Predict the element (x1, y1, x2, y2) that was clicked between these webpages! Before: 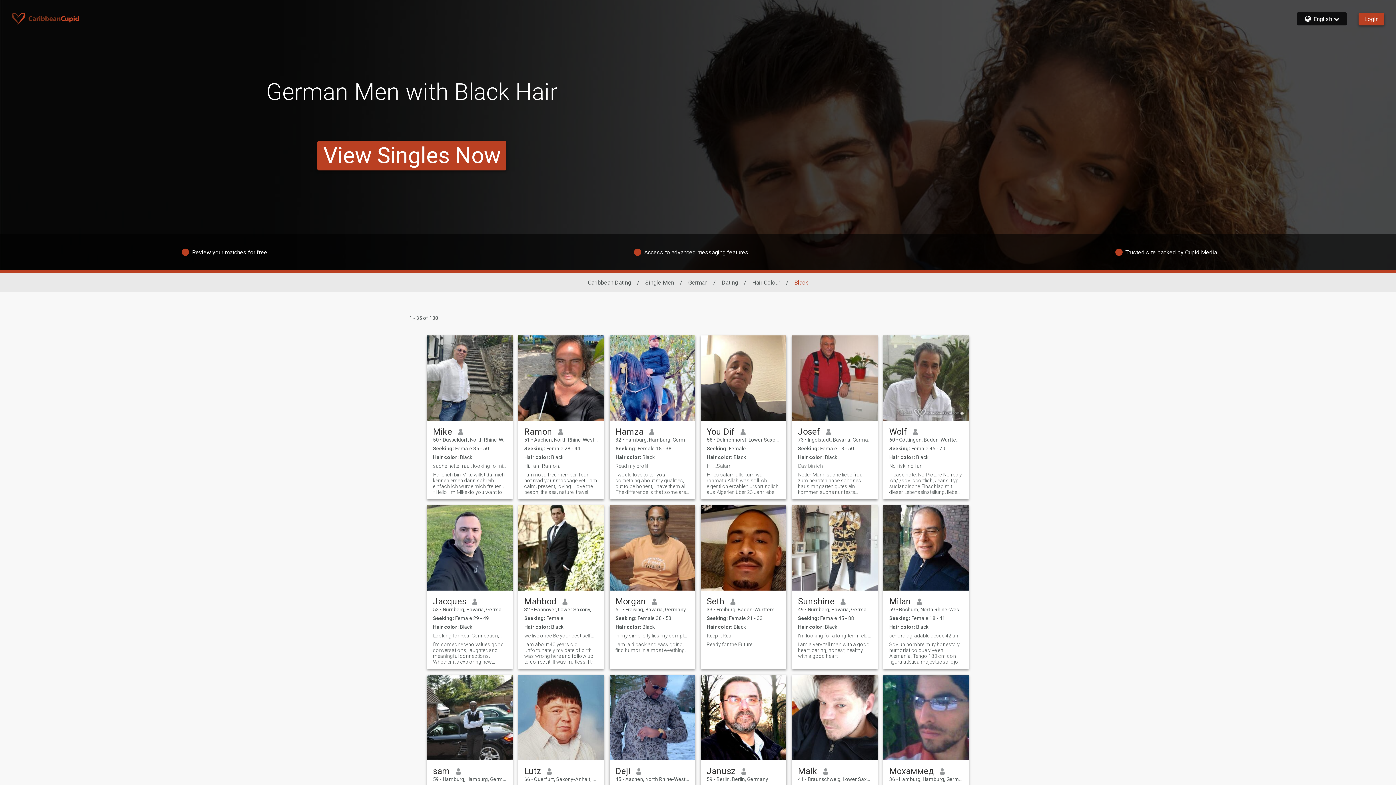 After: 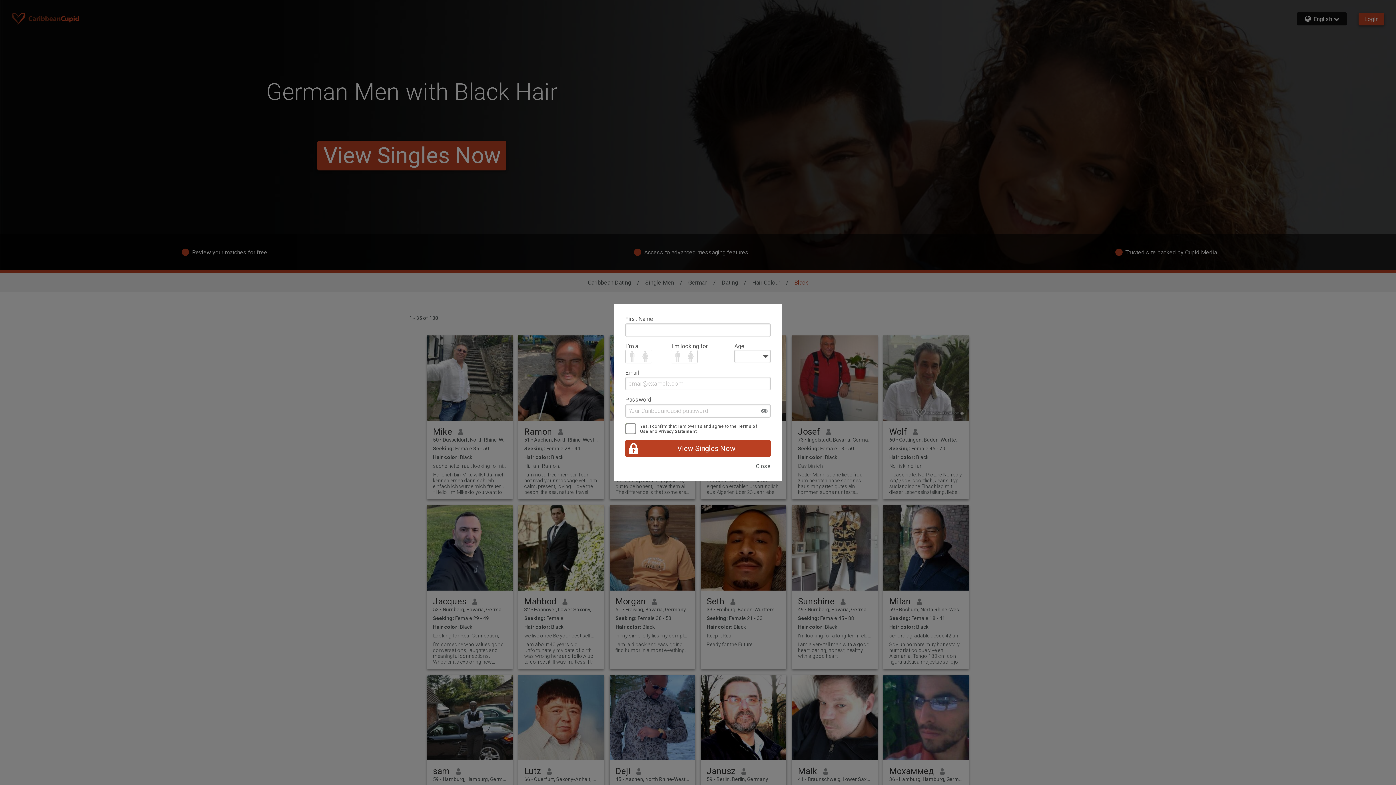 Action: label: Looking for Real Connection, Not Just a Swipe. bbox: (433, 633, 506, 638)